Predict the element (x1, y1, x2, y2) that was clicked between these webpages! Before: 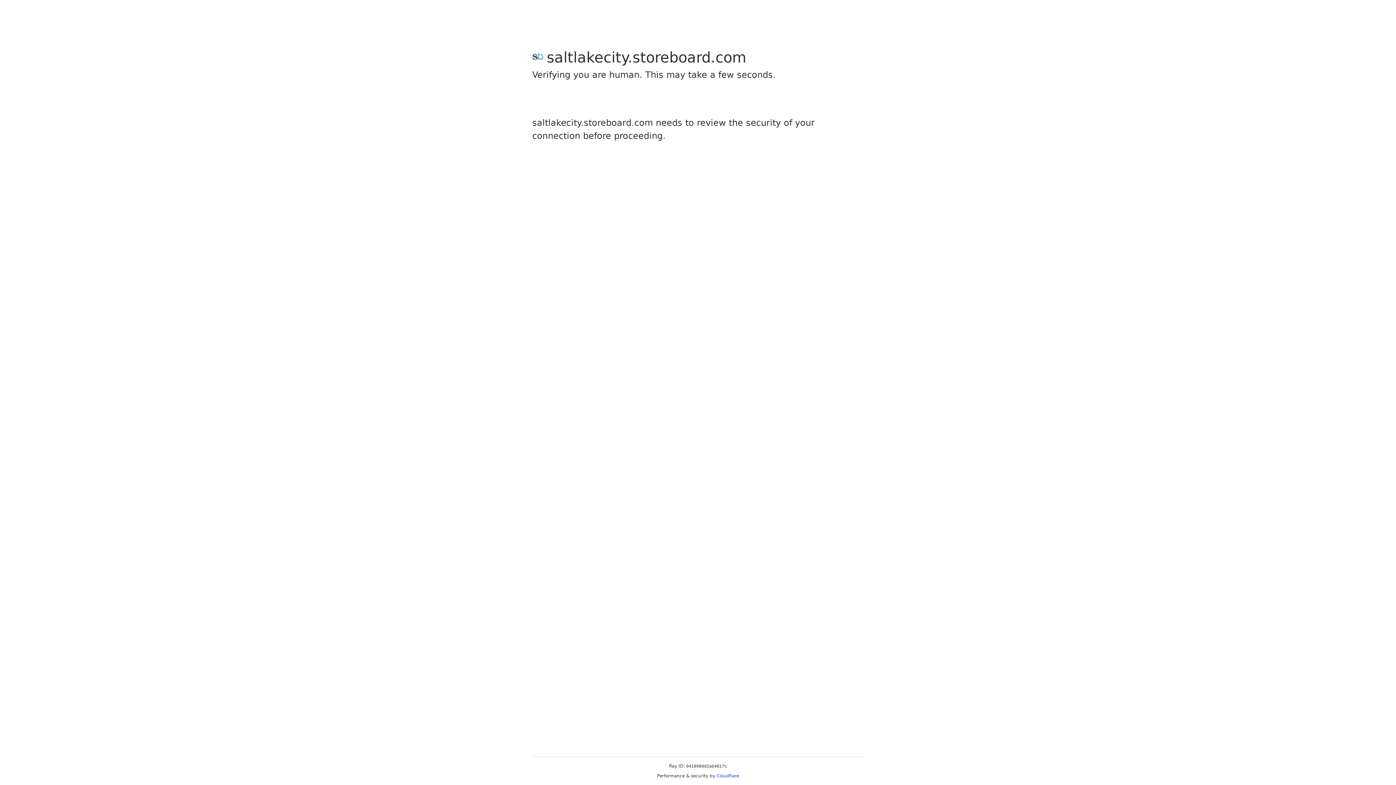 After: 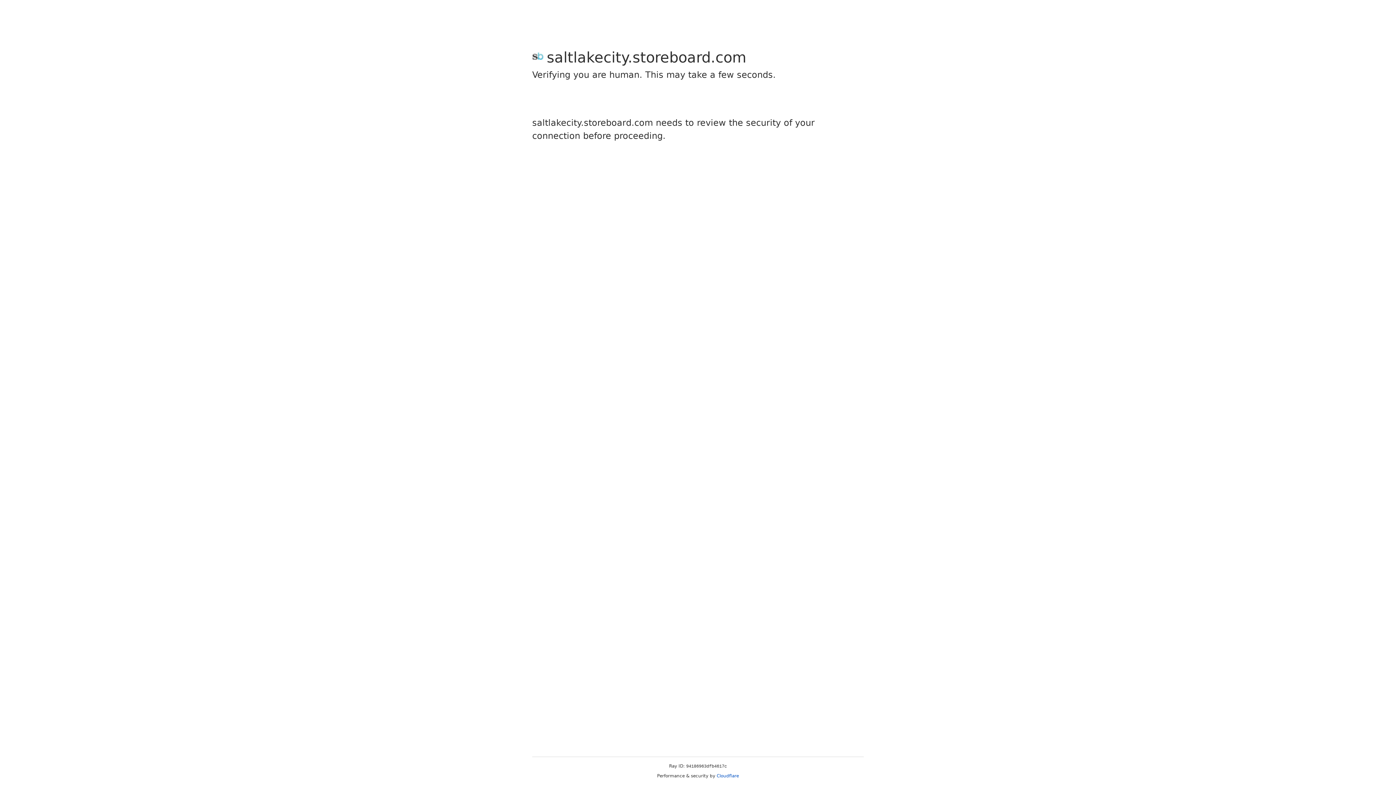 Action: bbox: (716, 773, 739, 778) label: Cloudflare